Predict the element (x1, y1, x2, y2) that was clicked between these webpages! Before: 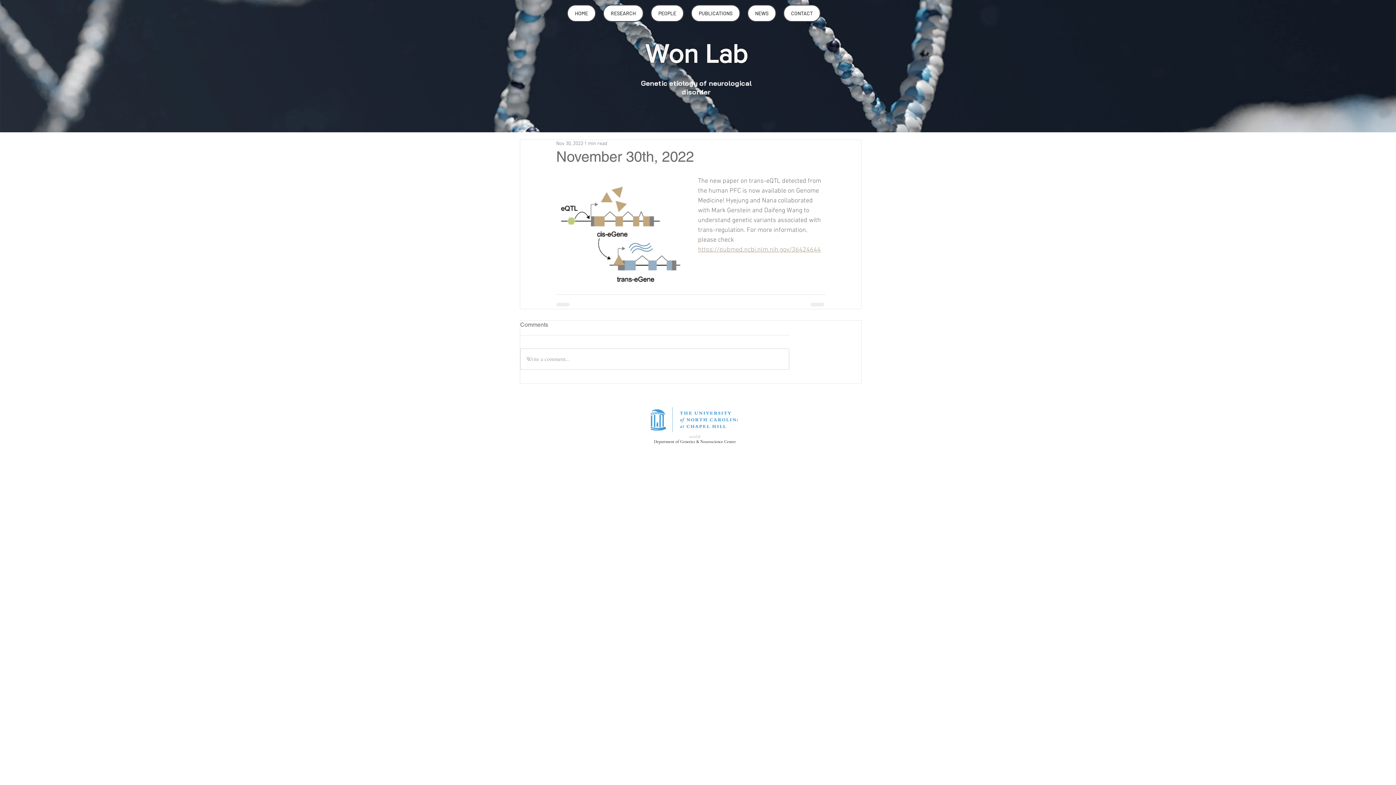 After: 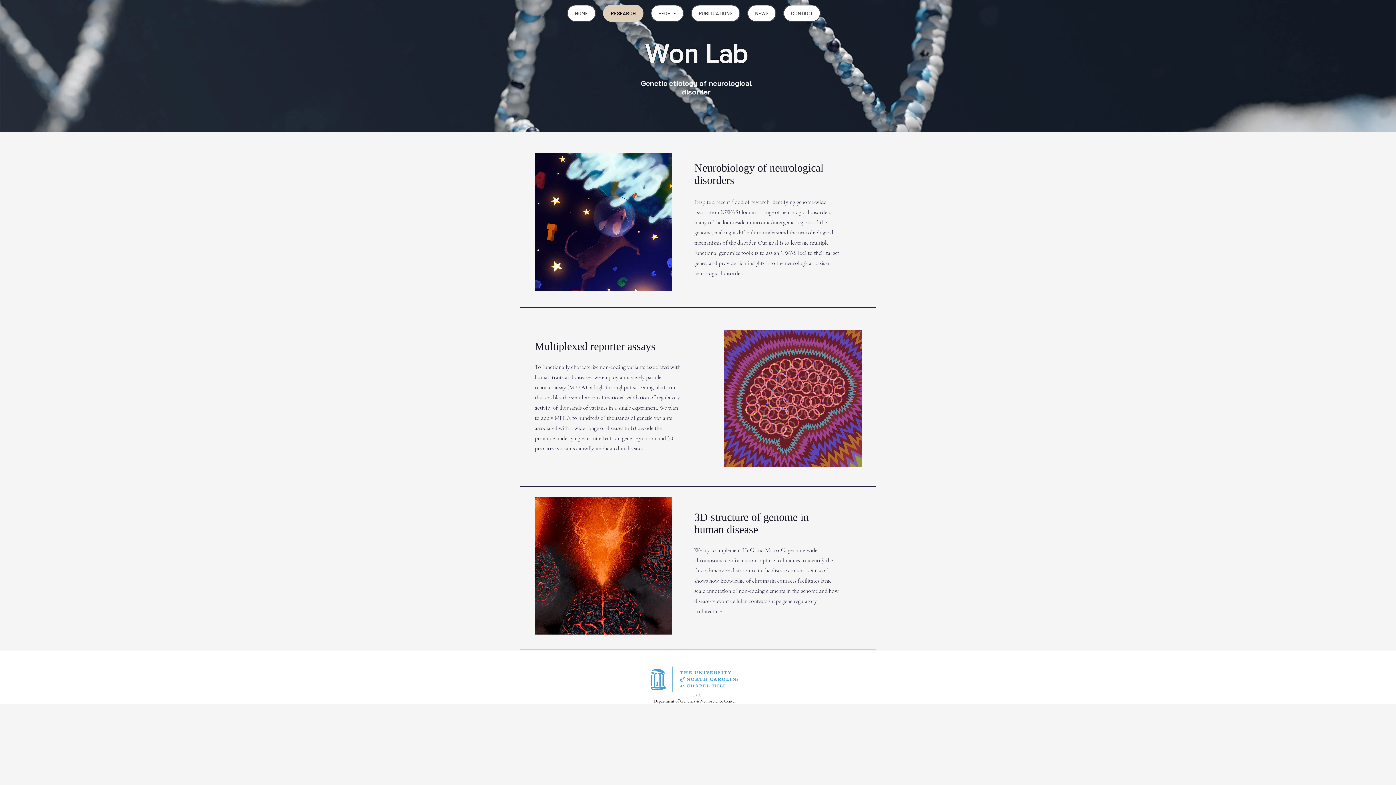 Action: bbox: (603, 4, 643, 21) label: RESEARCH